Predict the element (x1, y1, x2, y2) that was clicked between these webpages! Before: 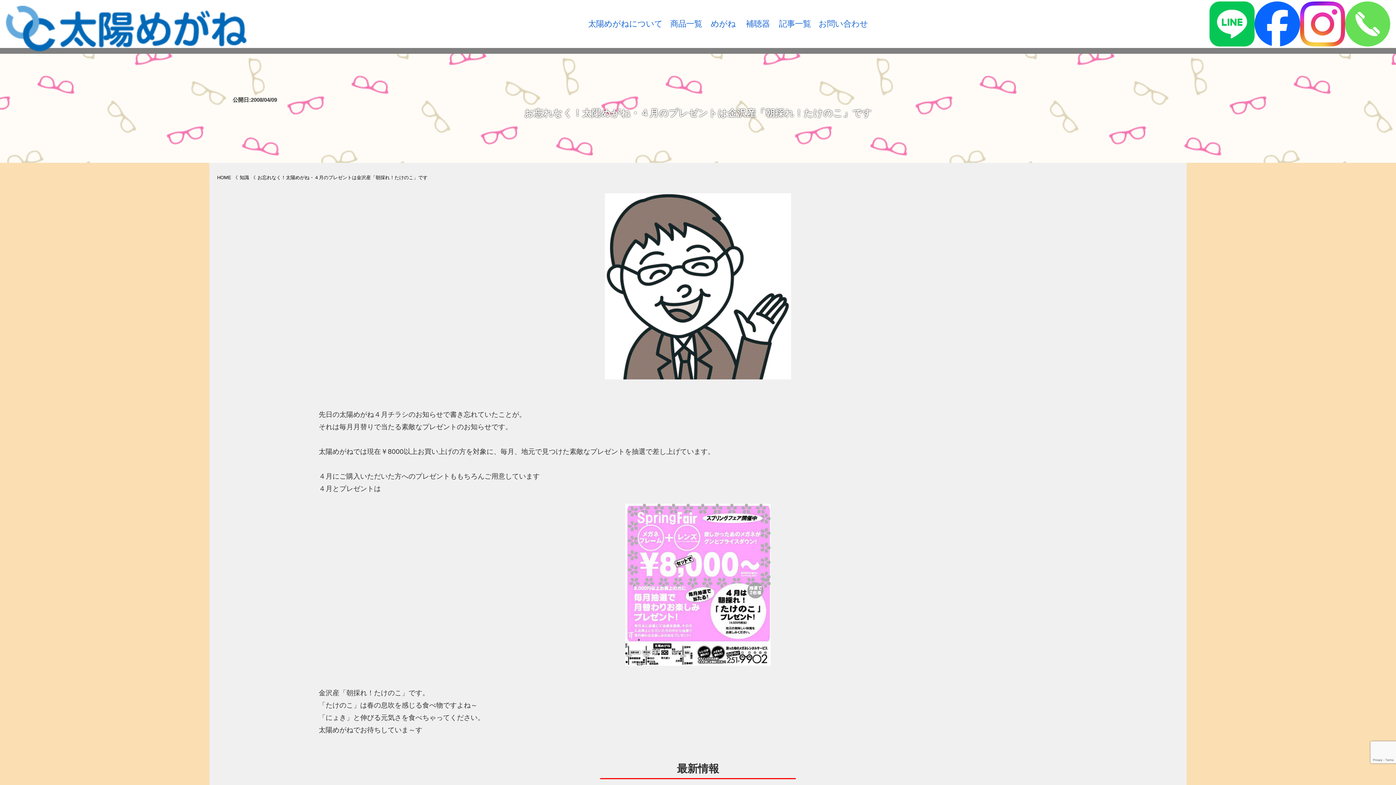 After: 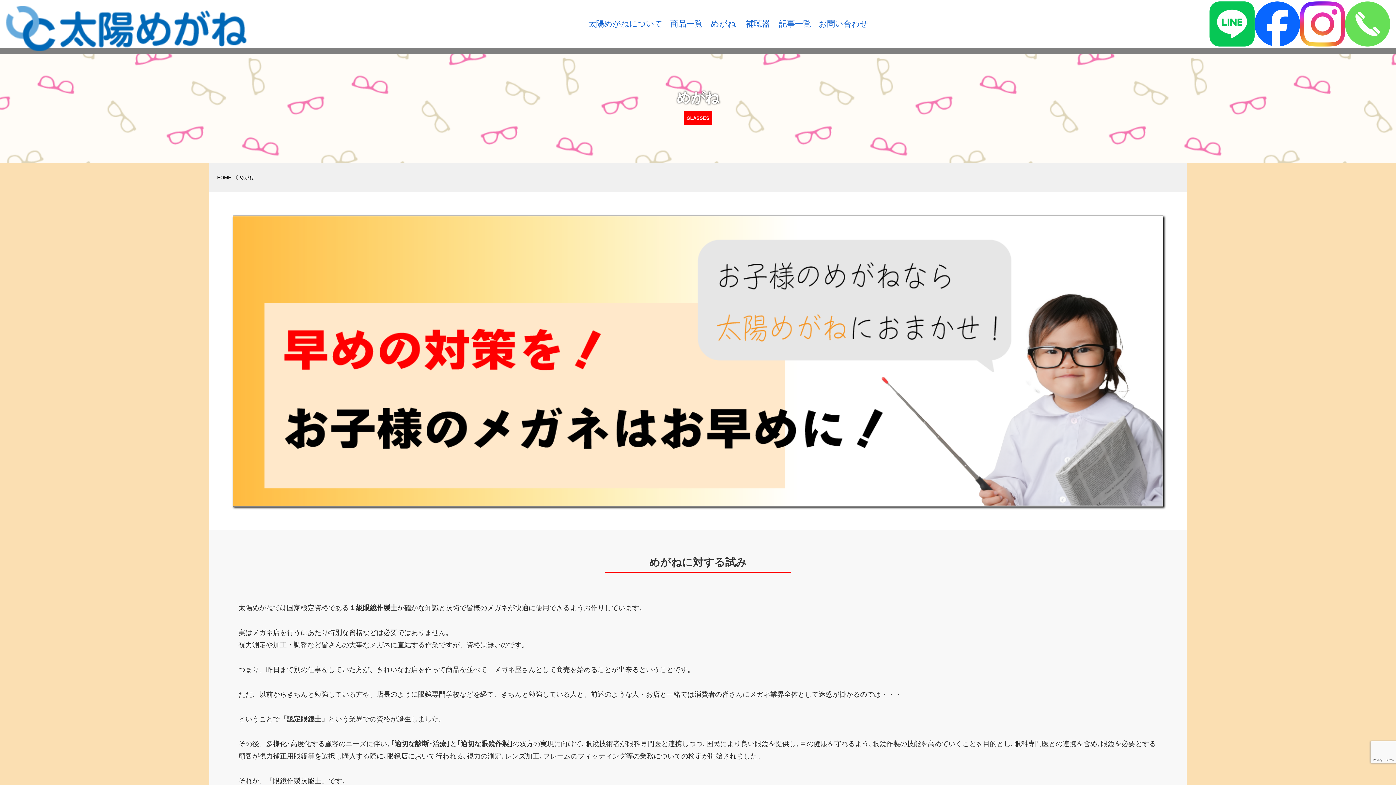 Action: label: めがね bbox: (711, 19, 736, 28)